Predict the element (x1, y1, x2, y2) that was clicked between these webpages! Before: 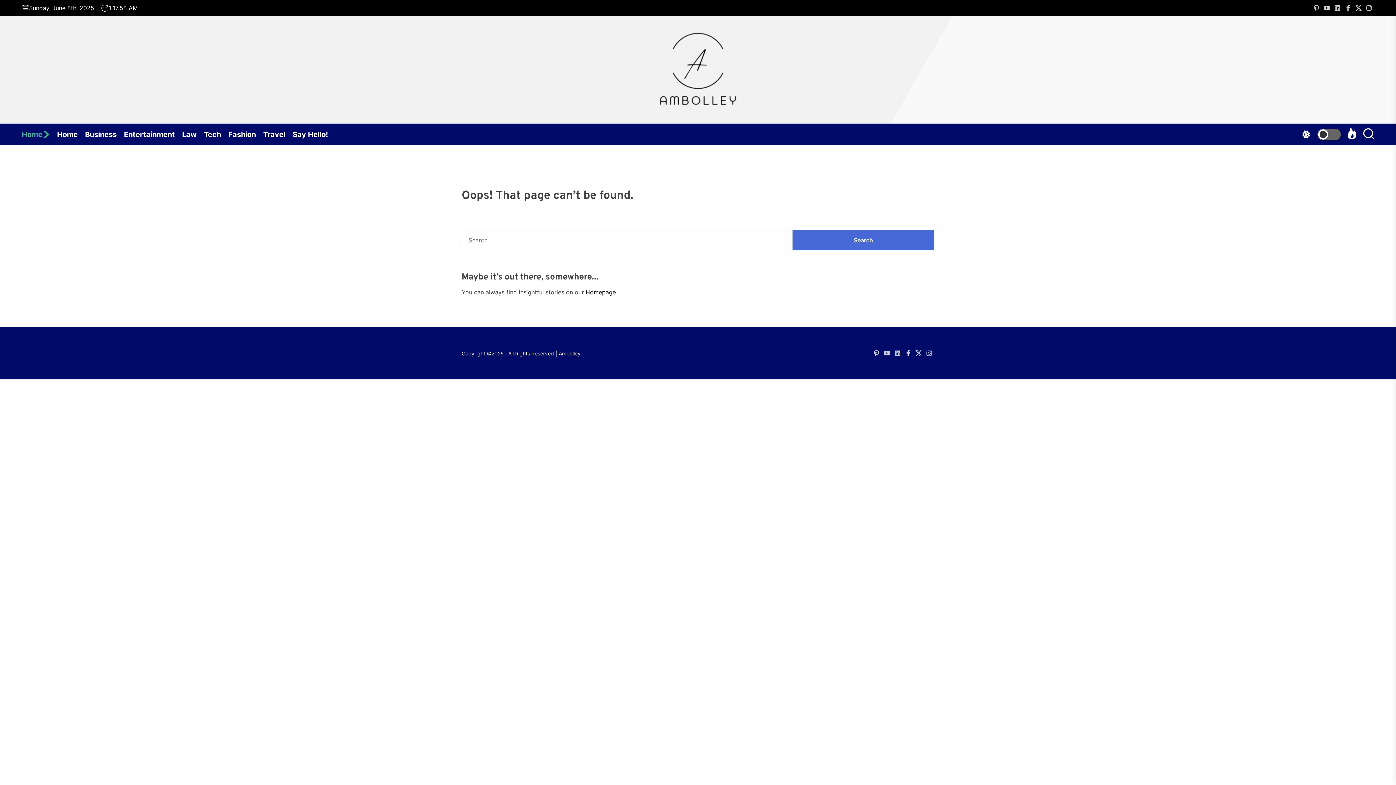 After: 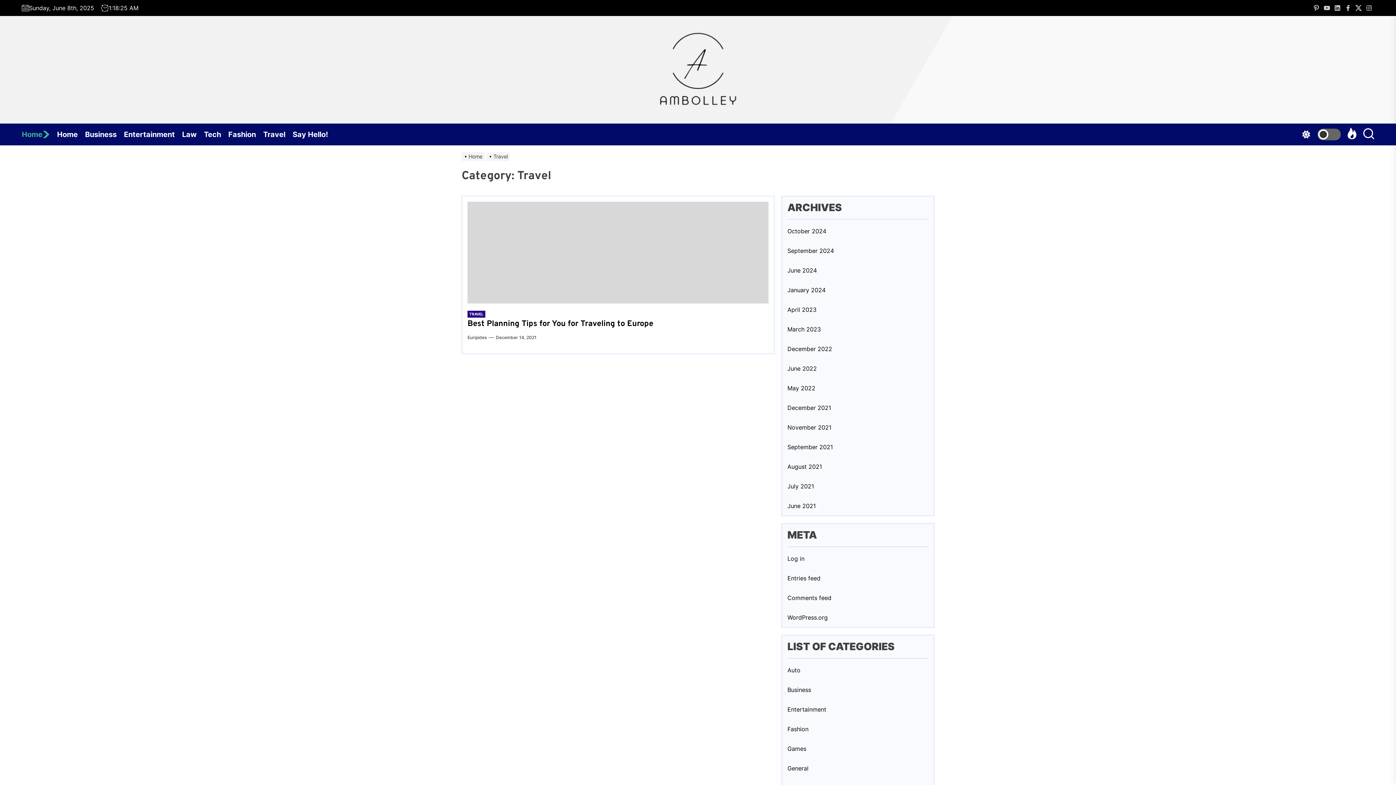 Action: label: Travel bbox: (263, 123, 292, 145)